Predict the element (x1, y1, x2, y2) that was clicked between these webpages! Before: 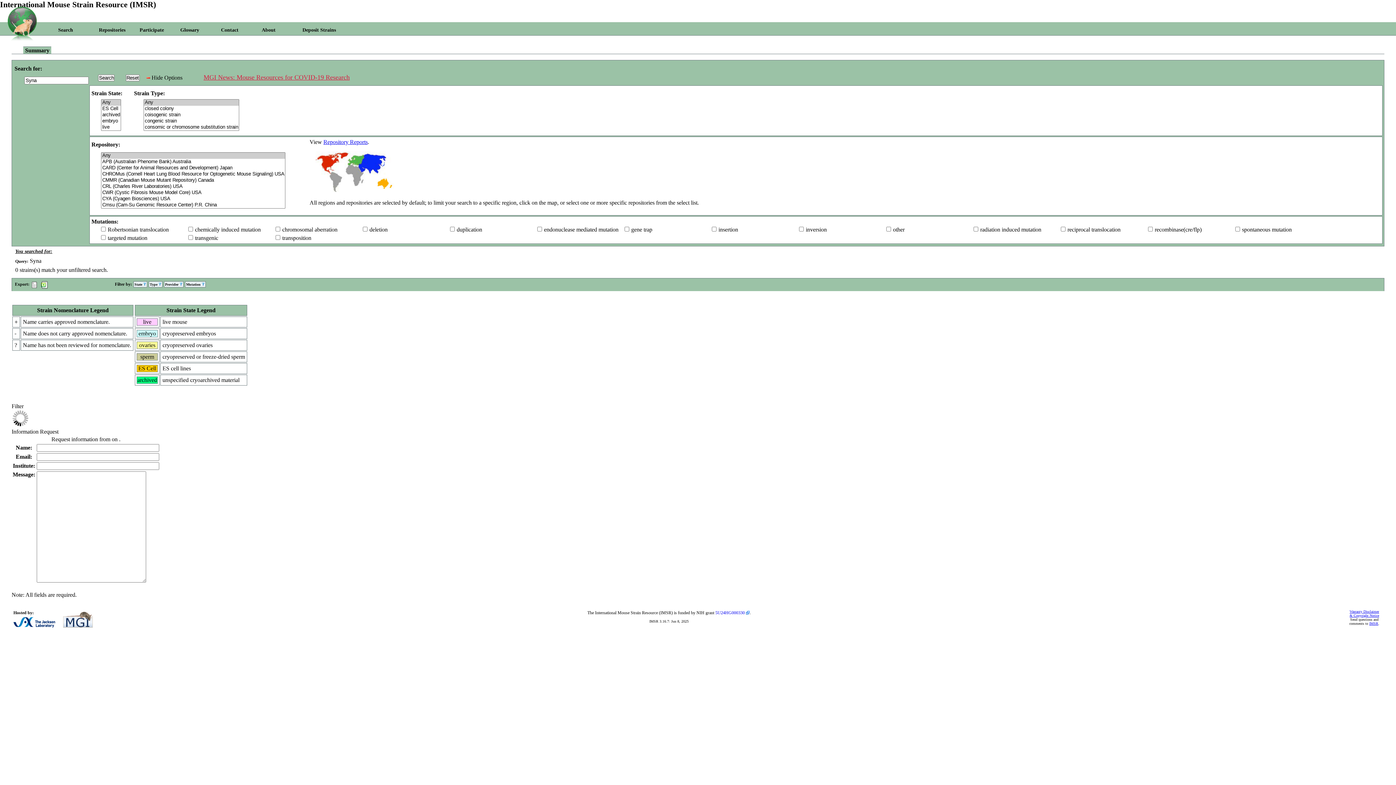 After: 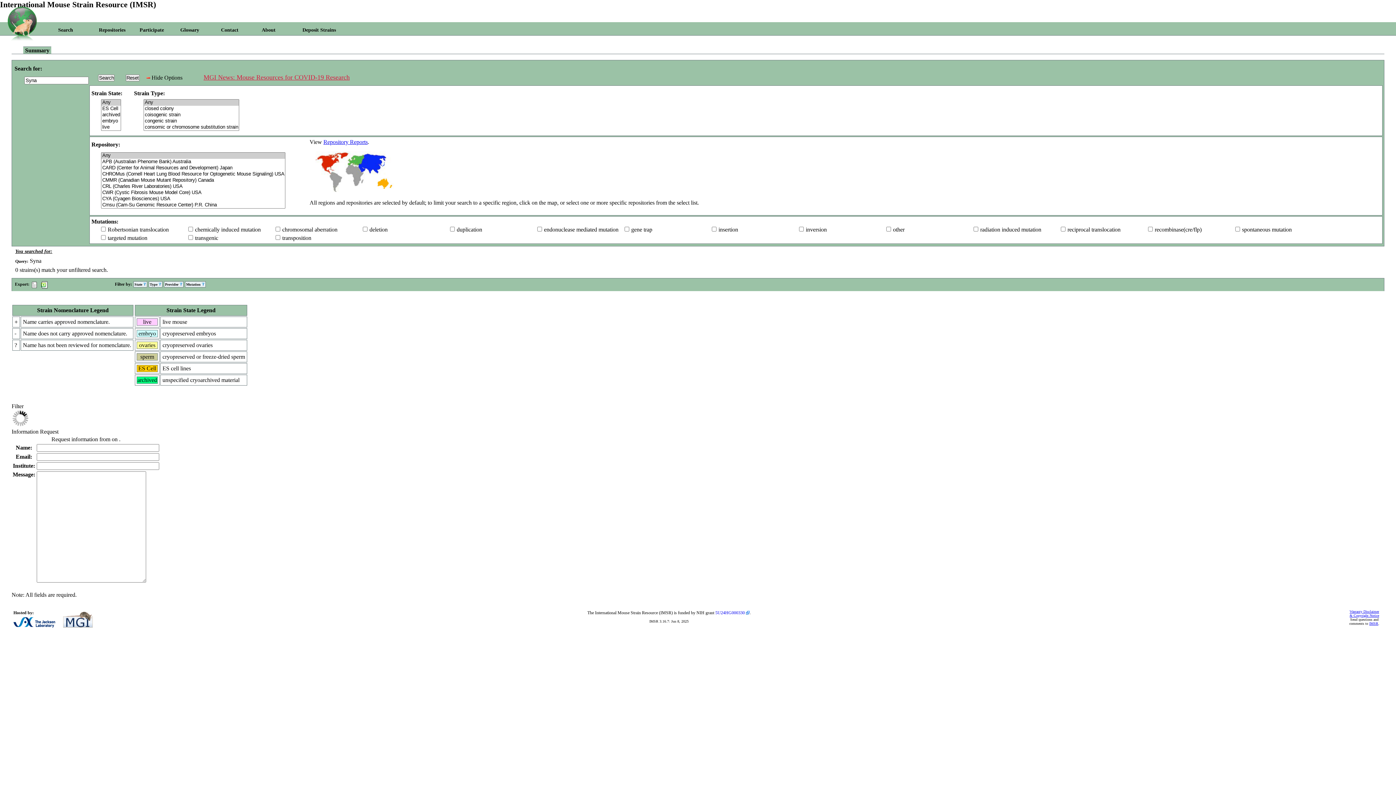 Action: label: IMSR bbox: (1369, 621, 1378, 625)